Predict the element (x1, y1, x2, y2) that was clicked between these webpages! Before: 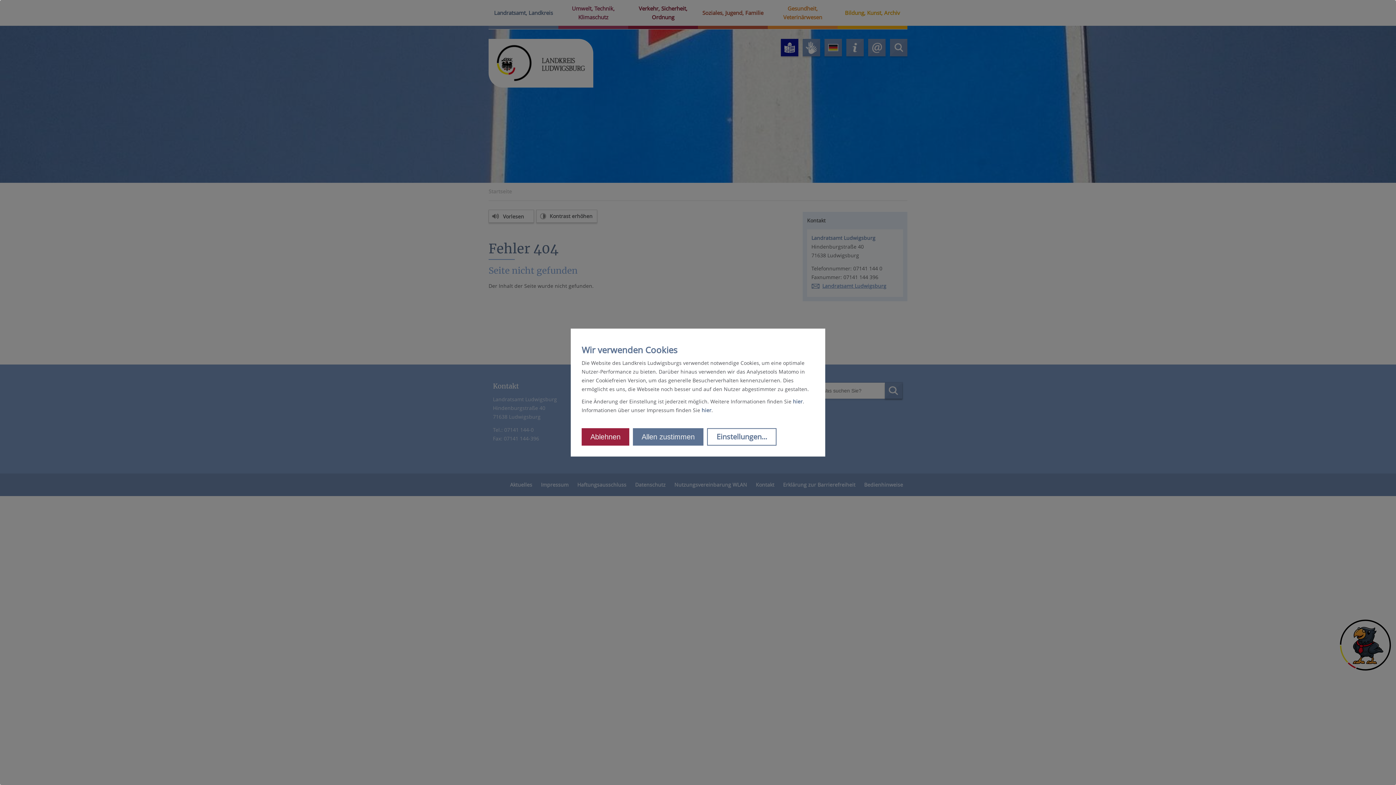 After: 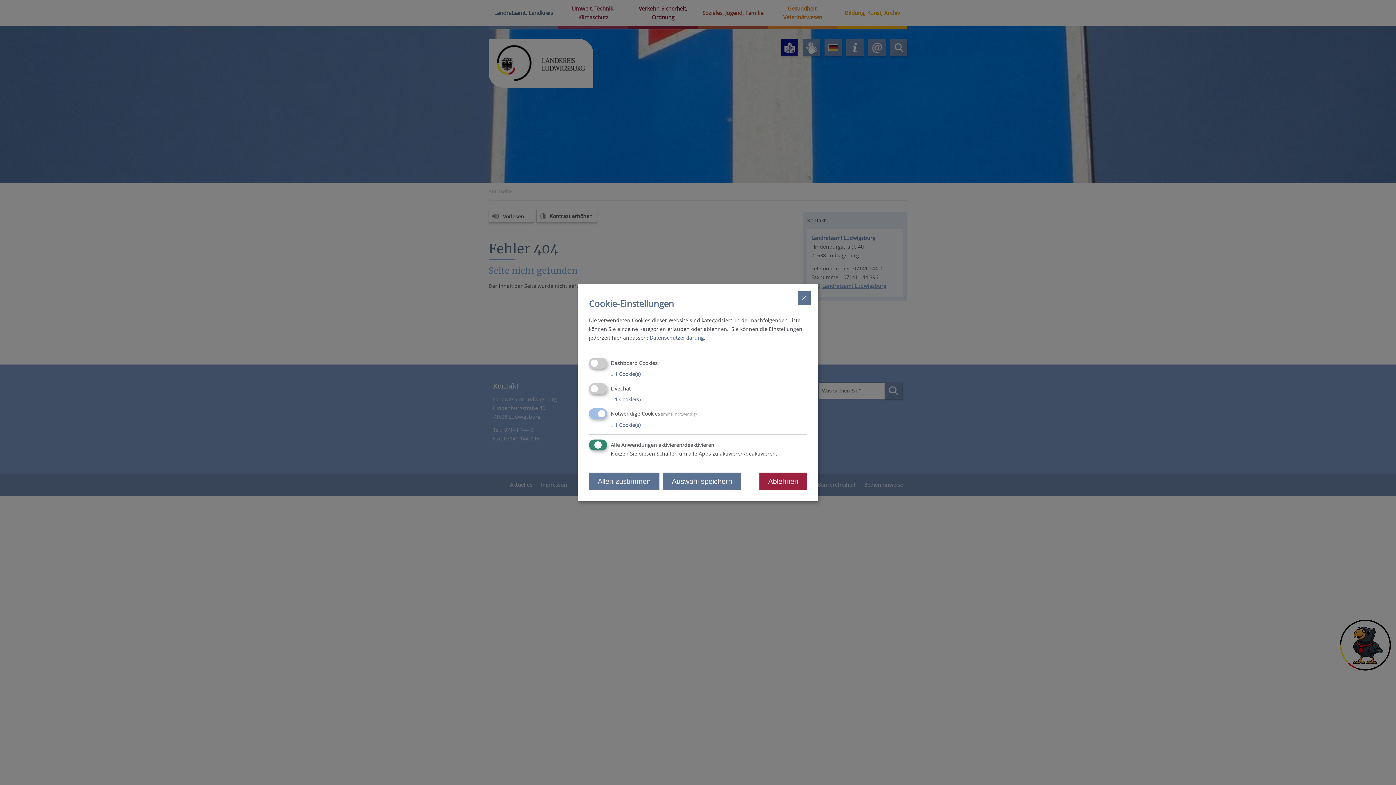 Action: label: Einstellungen... bbox: (707, 428, 776, 445)